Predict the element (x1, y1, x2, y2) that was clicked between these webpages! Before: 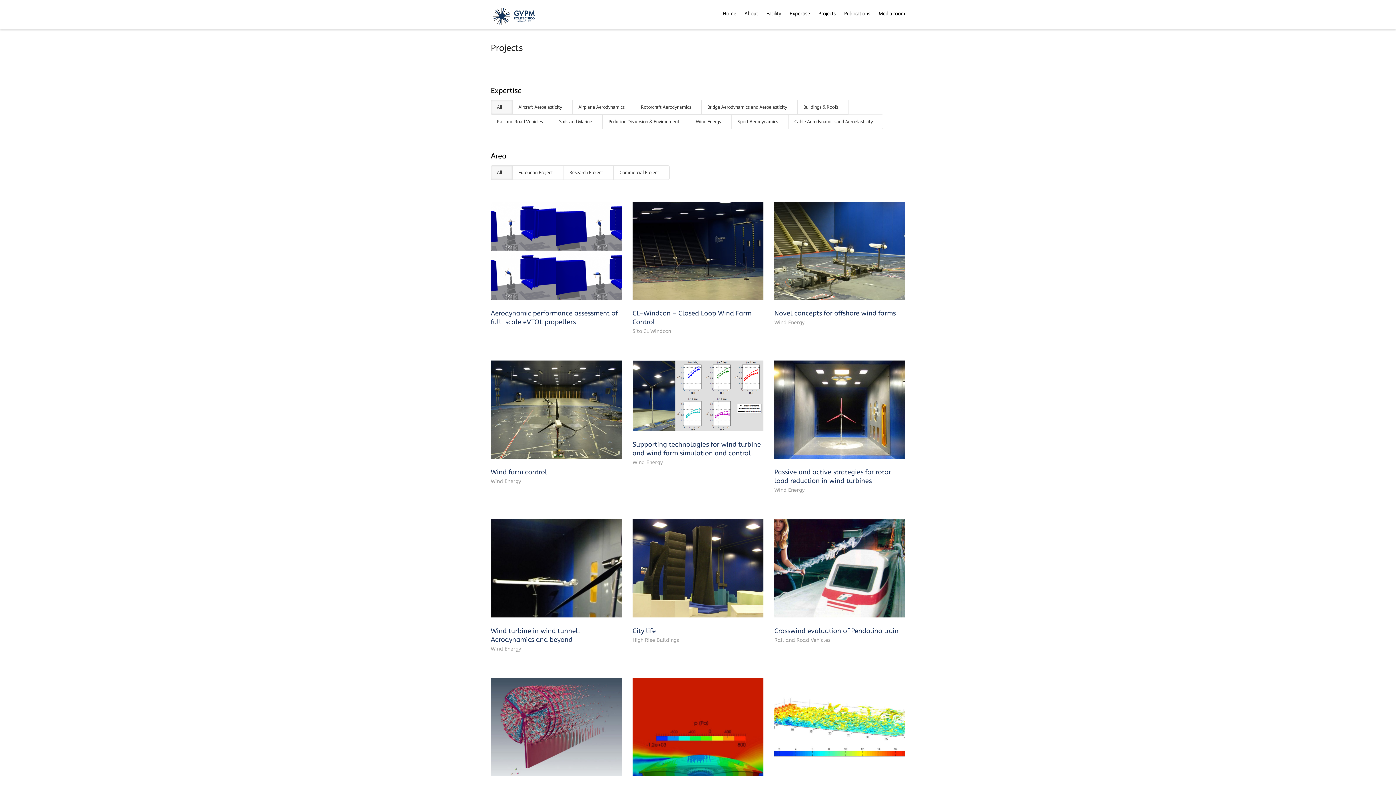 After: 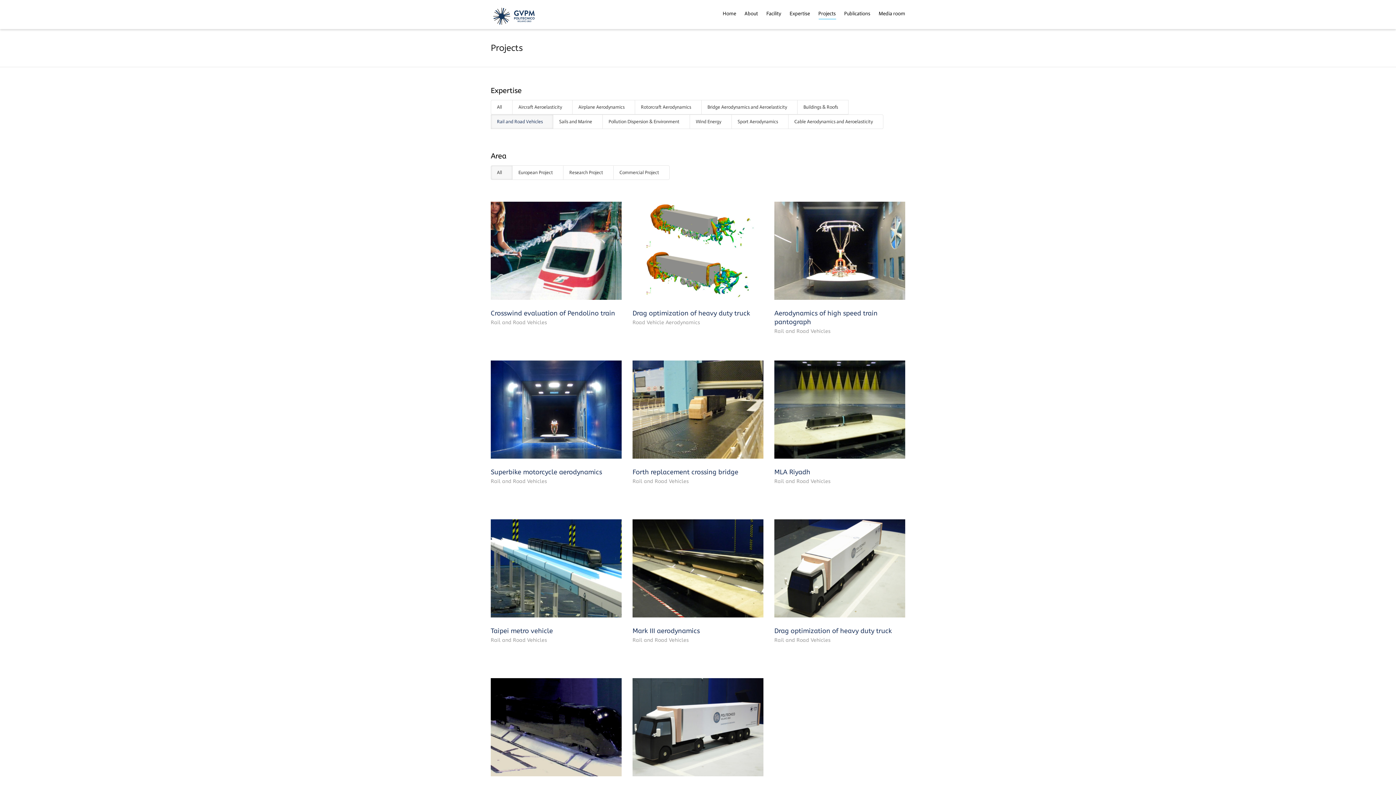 Action: label: Rail and Road Vehicles bbox: (490, 114, 553, 129)